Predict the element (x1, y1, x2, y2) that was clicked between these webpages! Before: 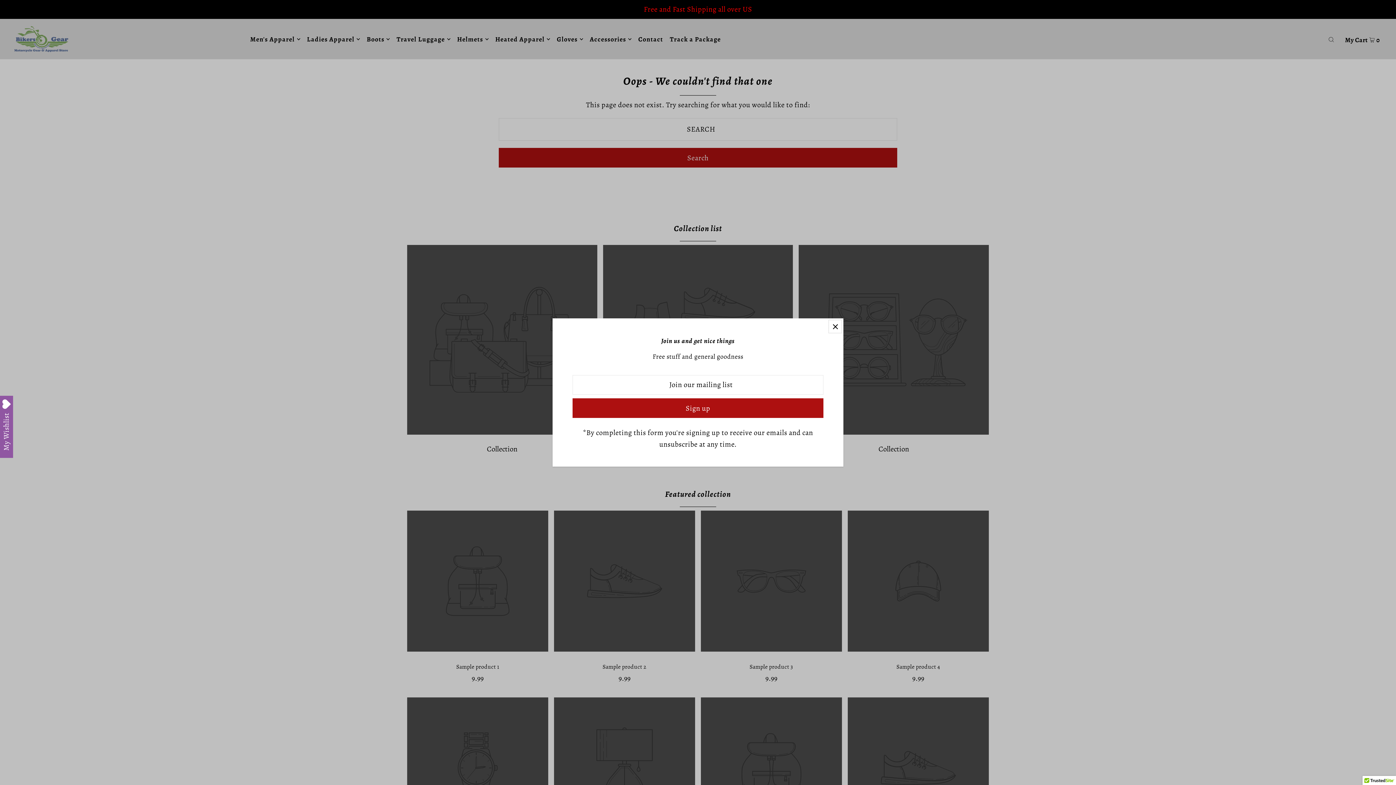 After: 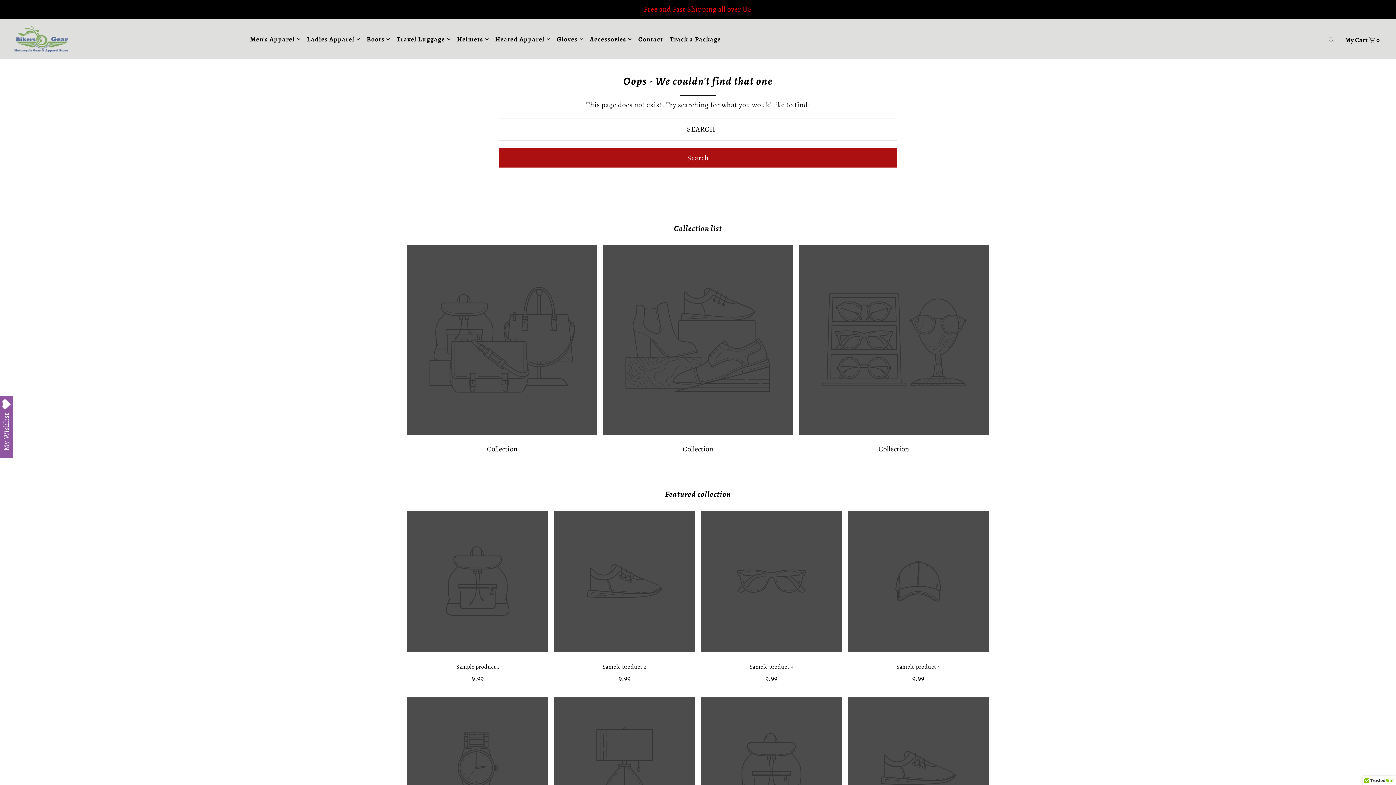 Action: label: Close popup bbox: (829, 320, 841, 333)